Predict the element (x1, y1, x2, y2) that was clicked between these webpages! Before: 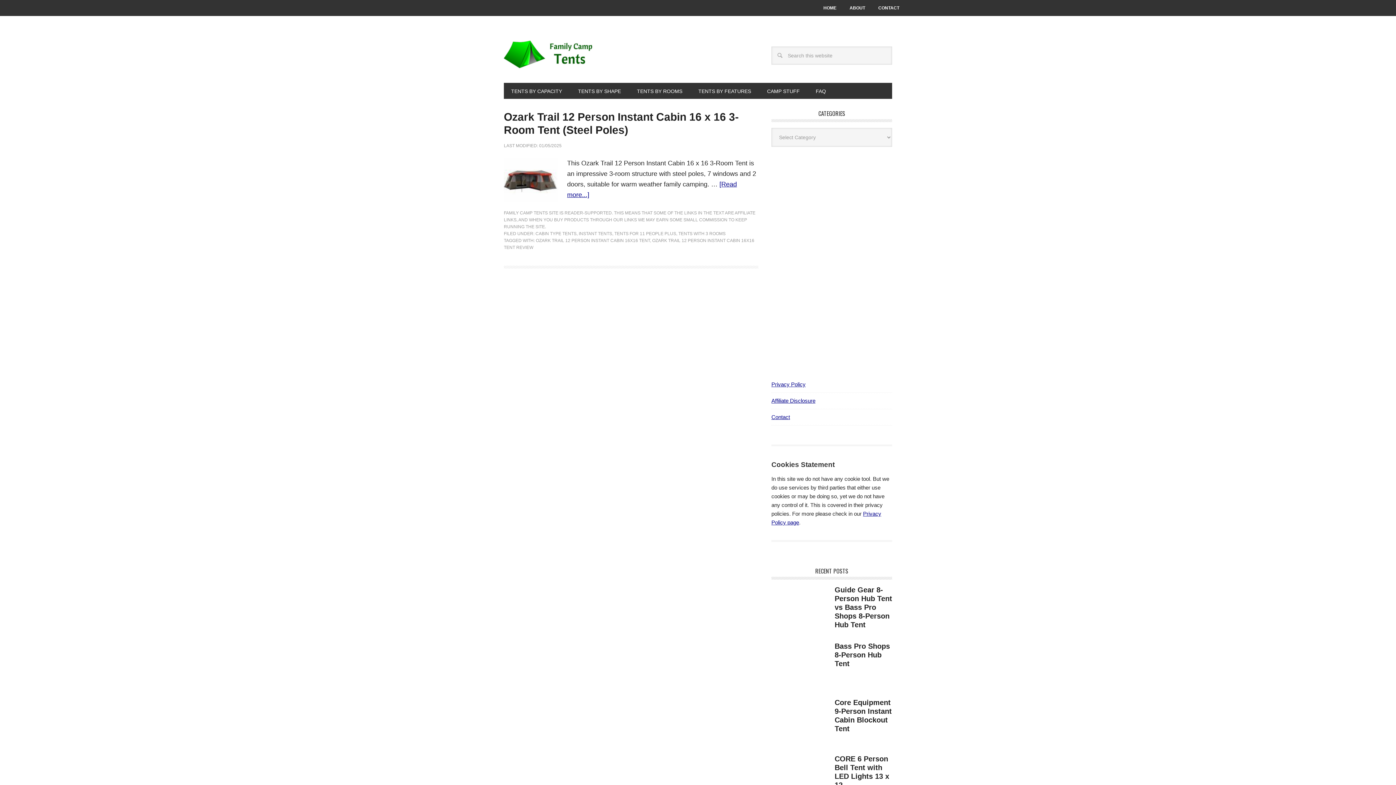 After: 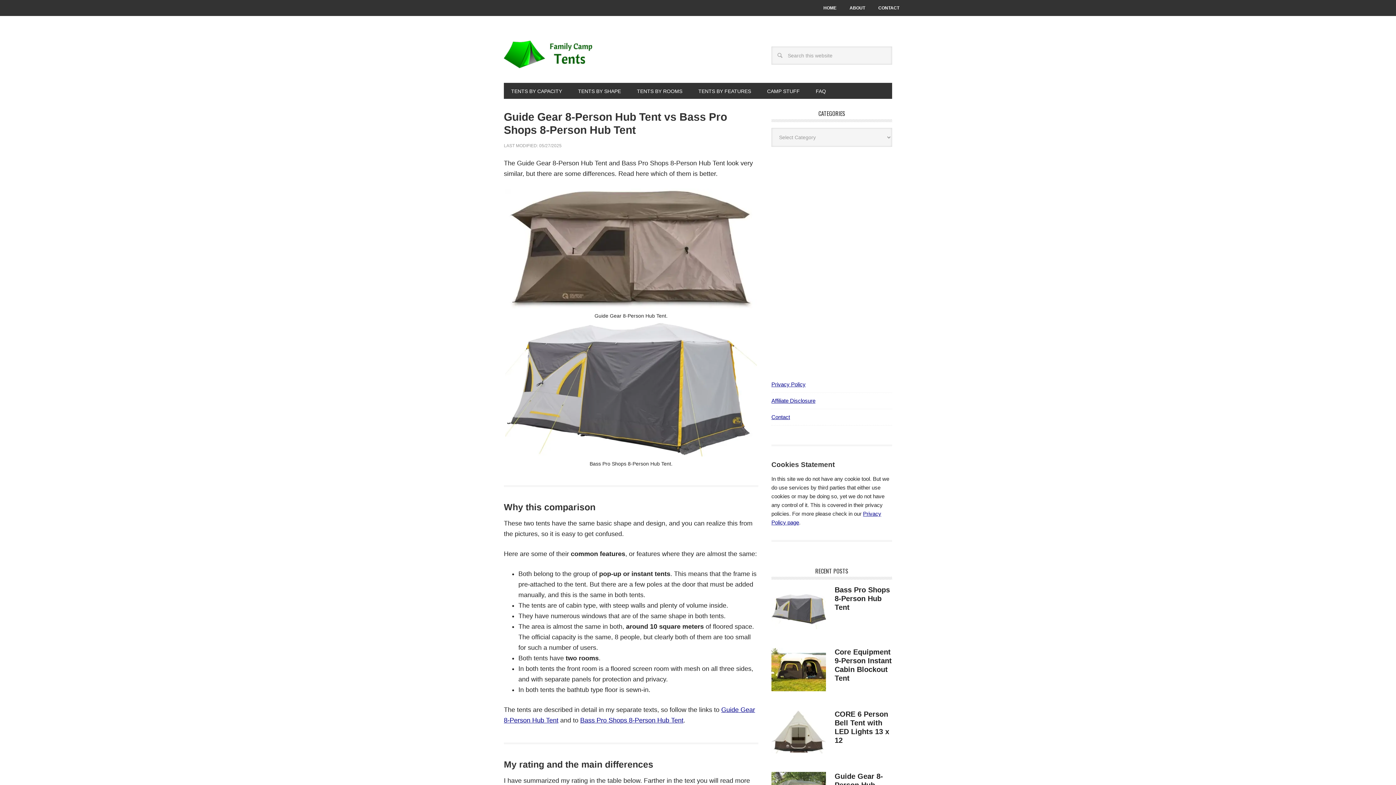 Action: label: Guide Gear 8-Person Hub Tent vs Bass Pro Shops 8-Person Hub Tent bbox: (834, 364, 892, 407)